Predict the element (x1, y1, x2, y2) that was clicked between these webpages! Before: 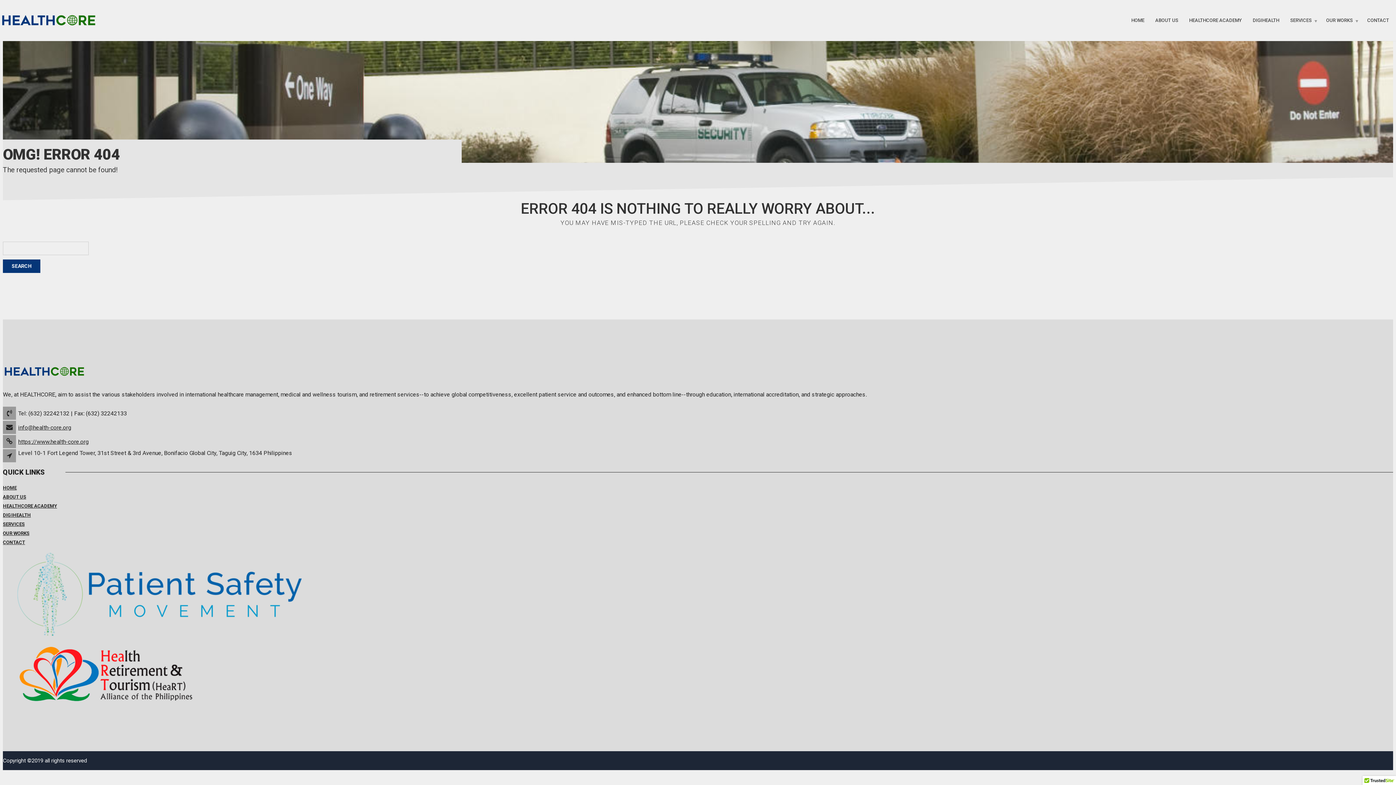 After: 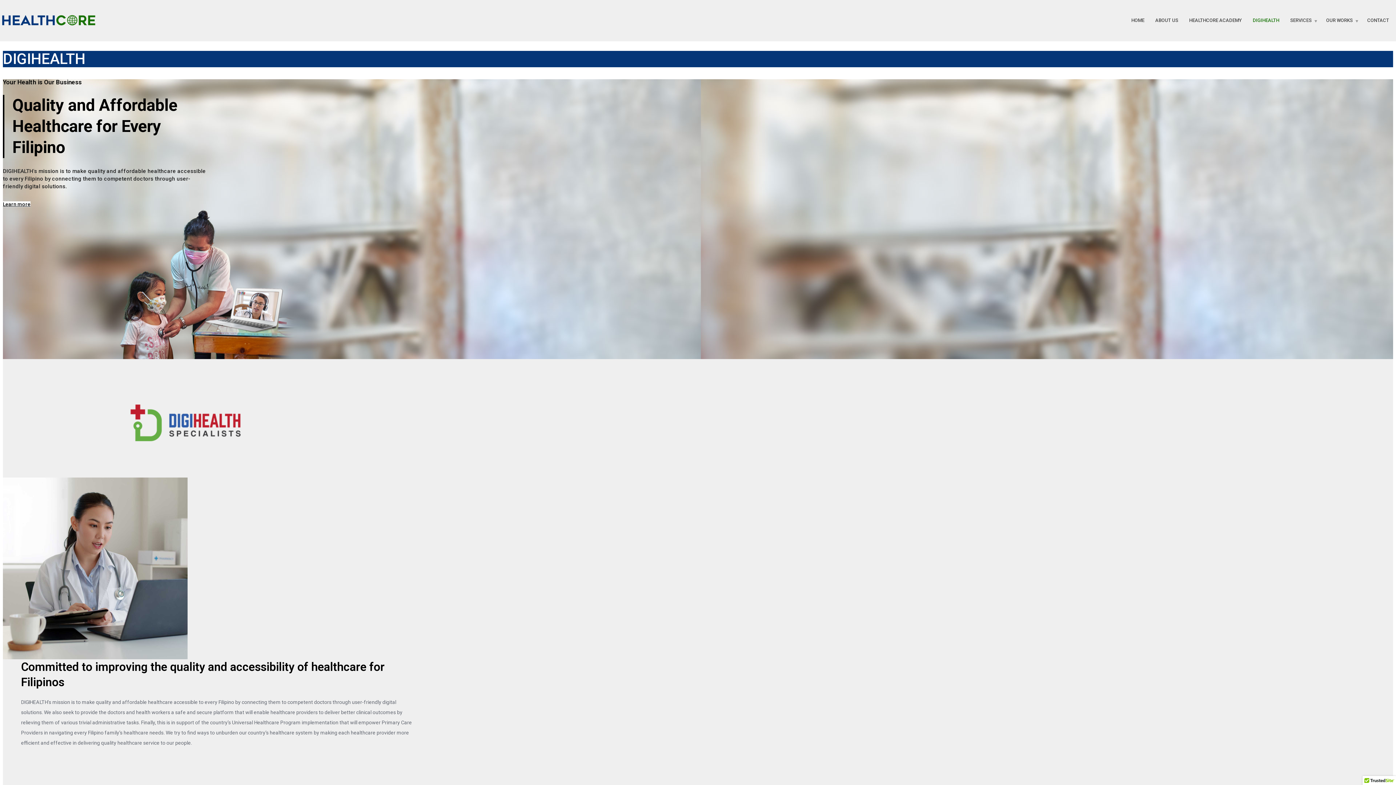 Action: label: DIGIHEALTH bbox: (1247, 12, 1285, 28)